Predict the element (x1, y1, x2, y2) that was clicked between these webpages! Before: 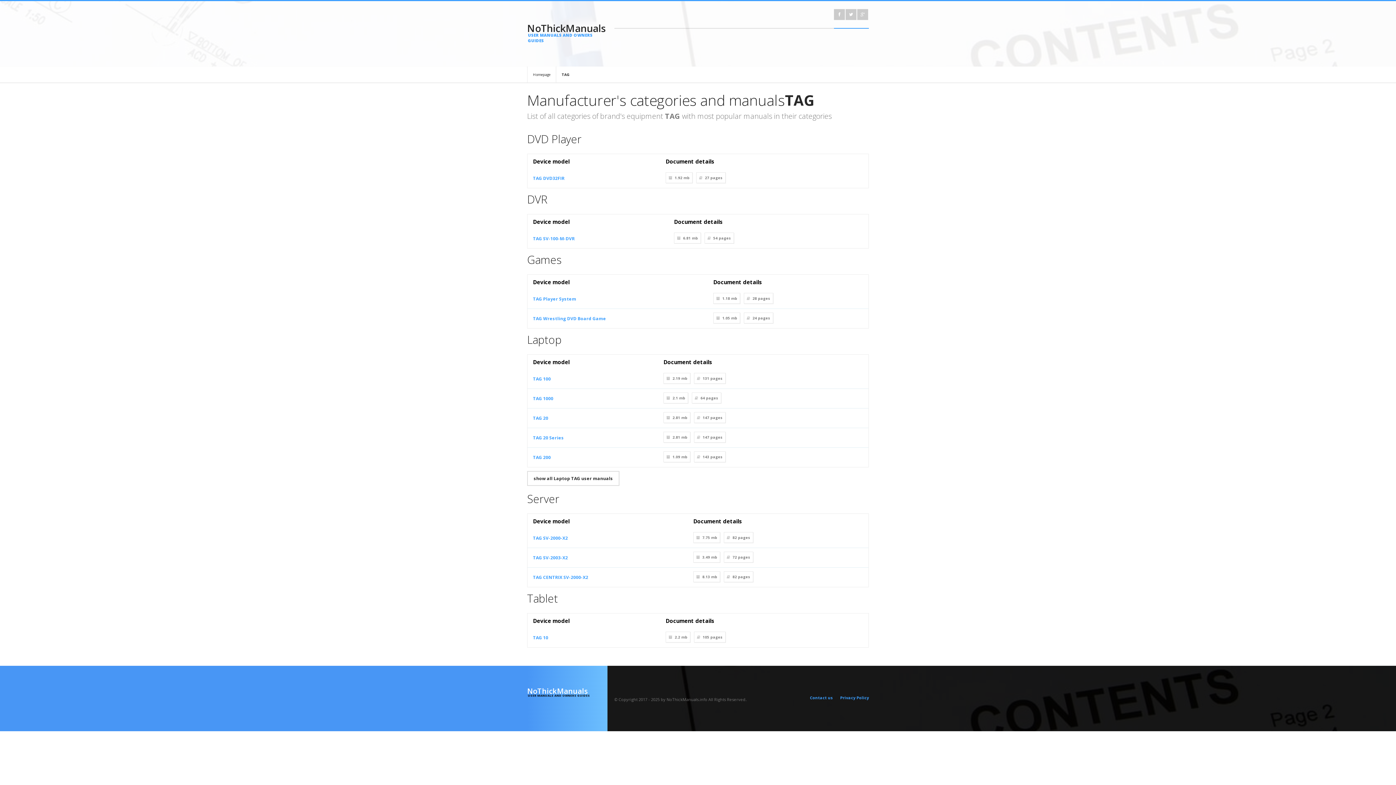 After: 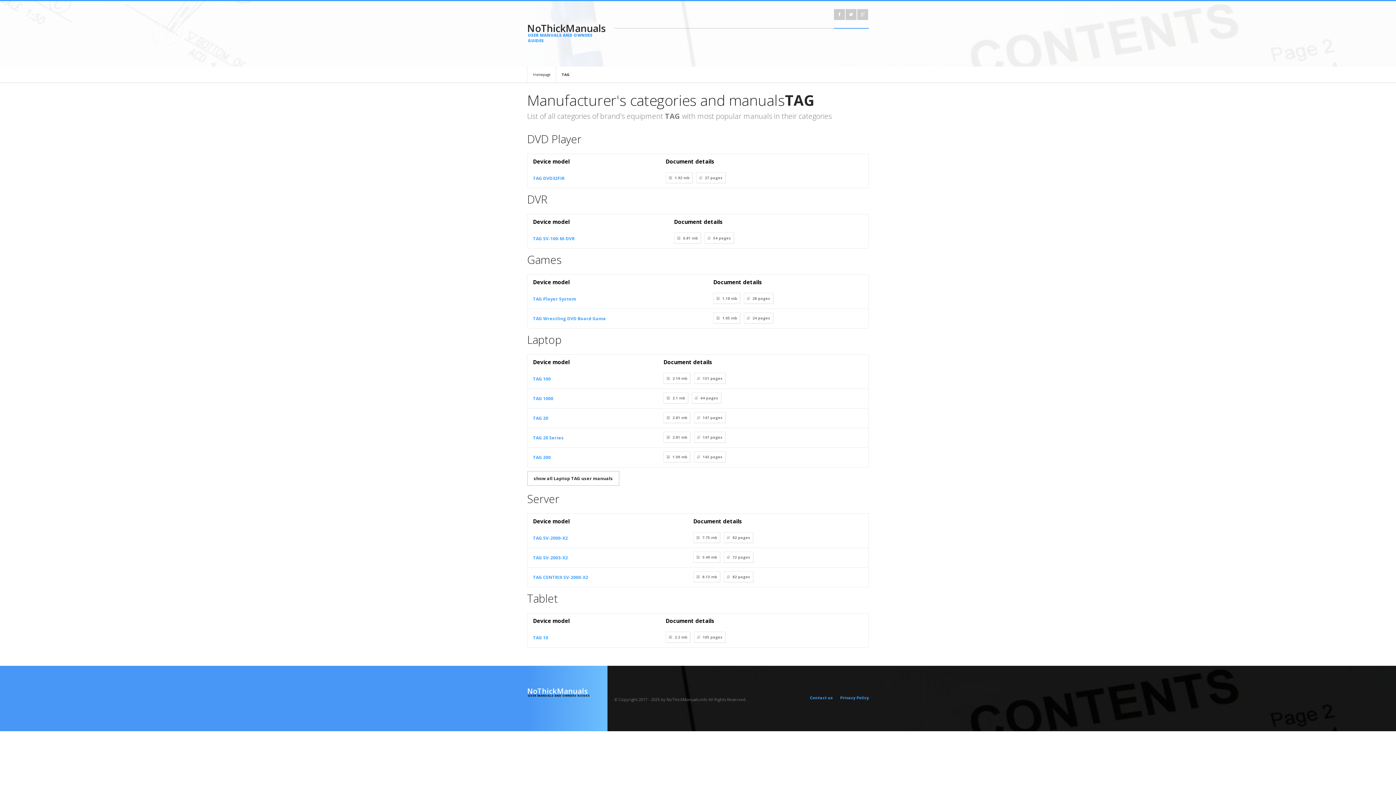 Action: bbox: (527, 686, 607, 697) label: NoThickManuals
USER MANUALS AND OWNERS GUIDES